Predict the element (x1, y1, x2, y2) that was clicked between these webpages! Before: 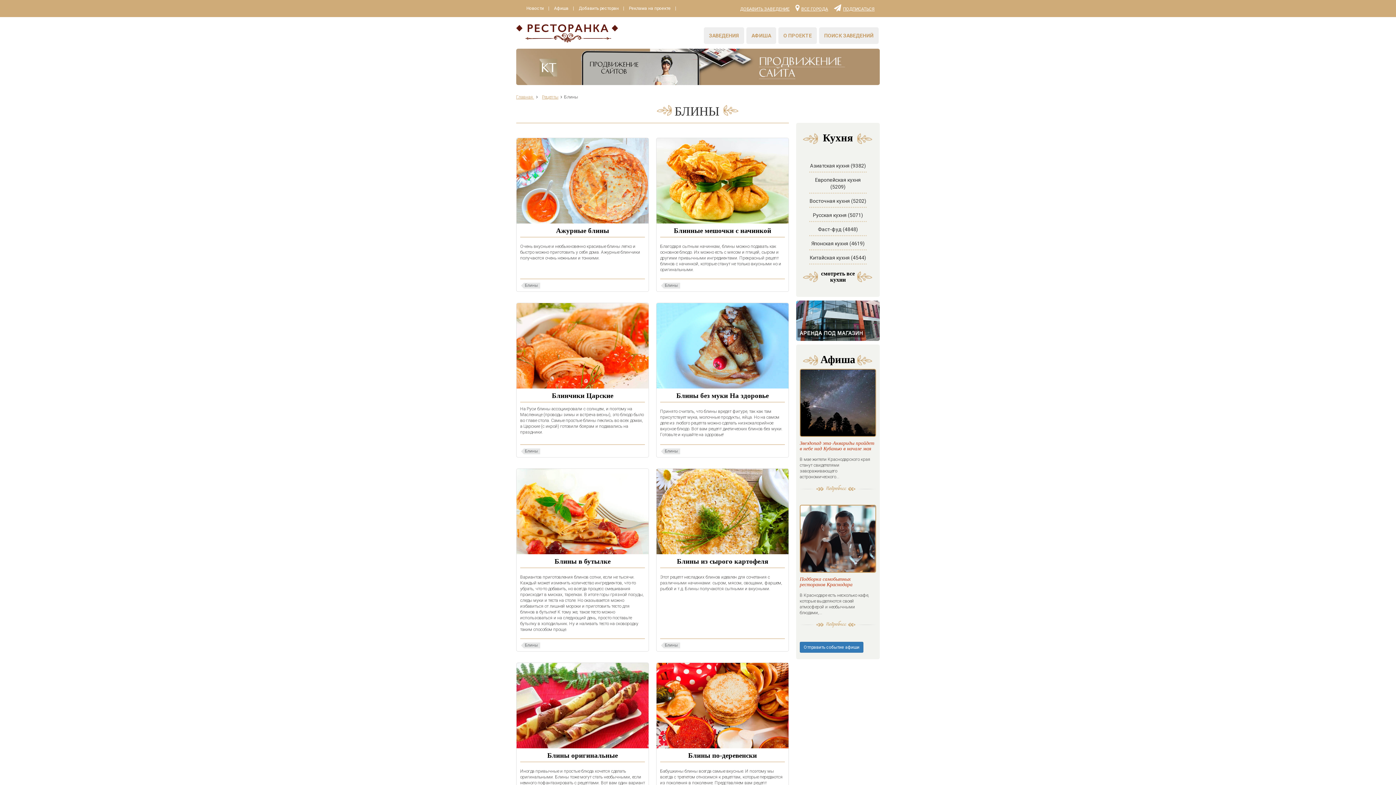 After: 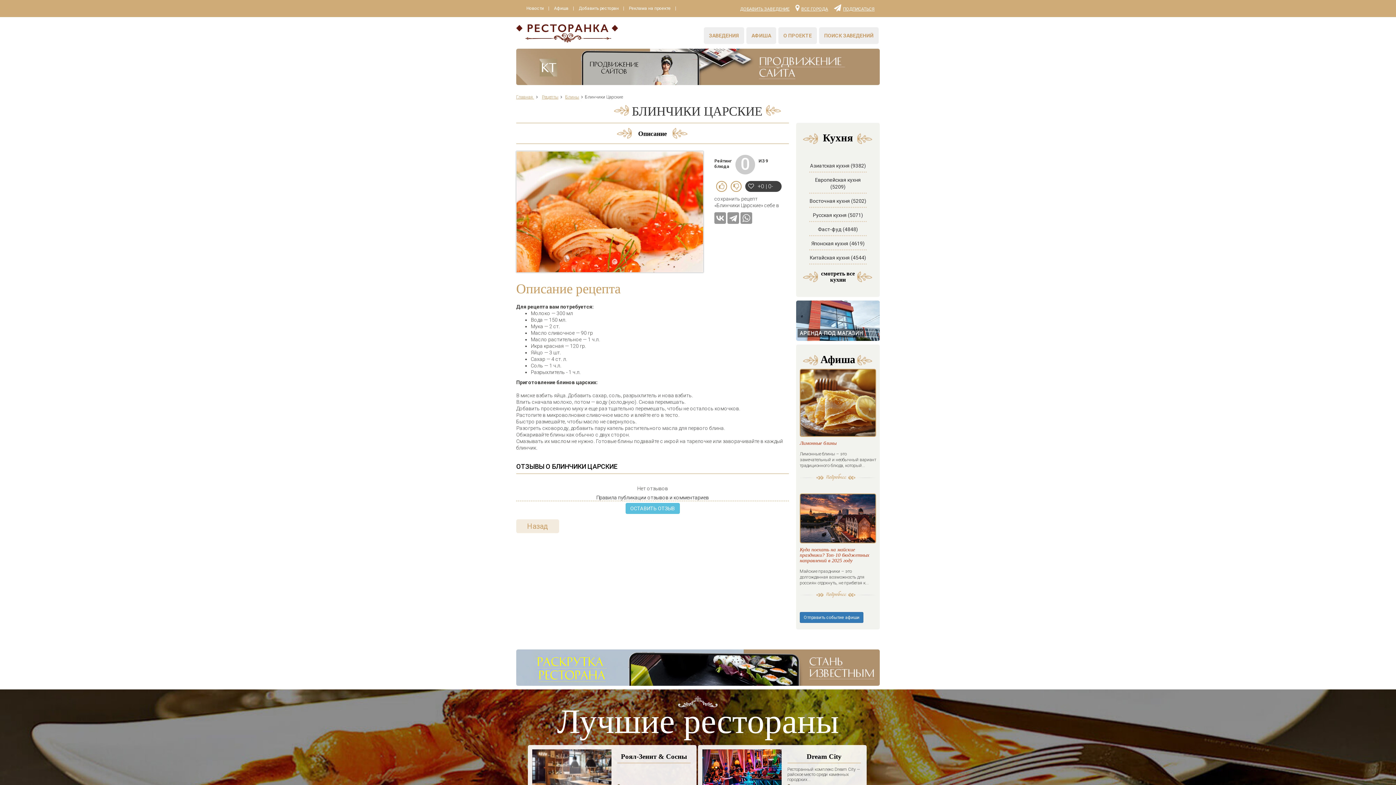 Action: bbox: (516, 303, 648, 388)